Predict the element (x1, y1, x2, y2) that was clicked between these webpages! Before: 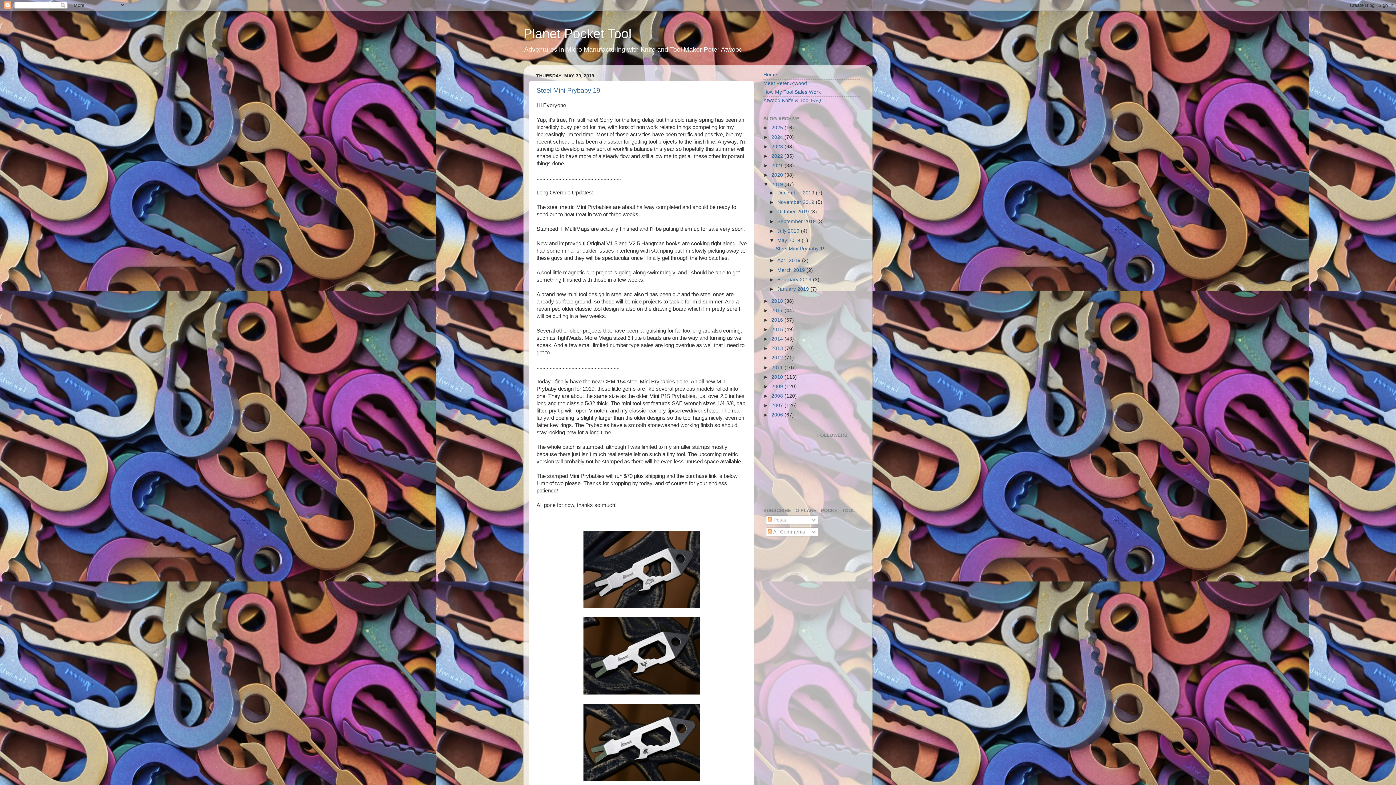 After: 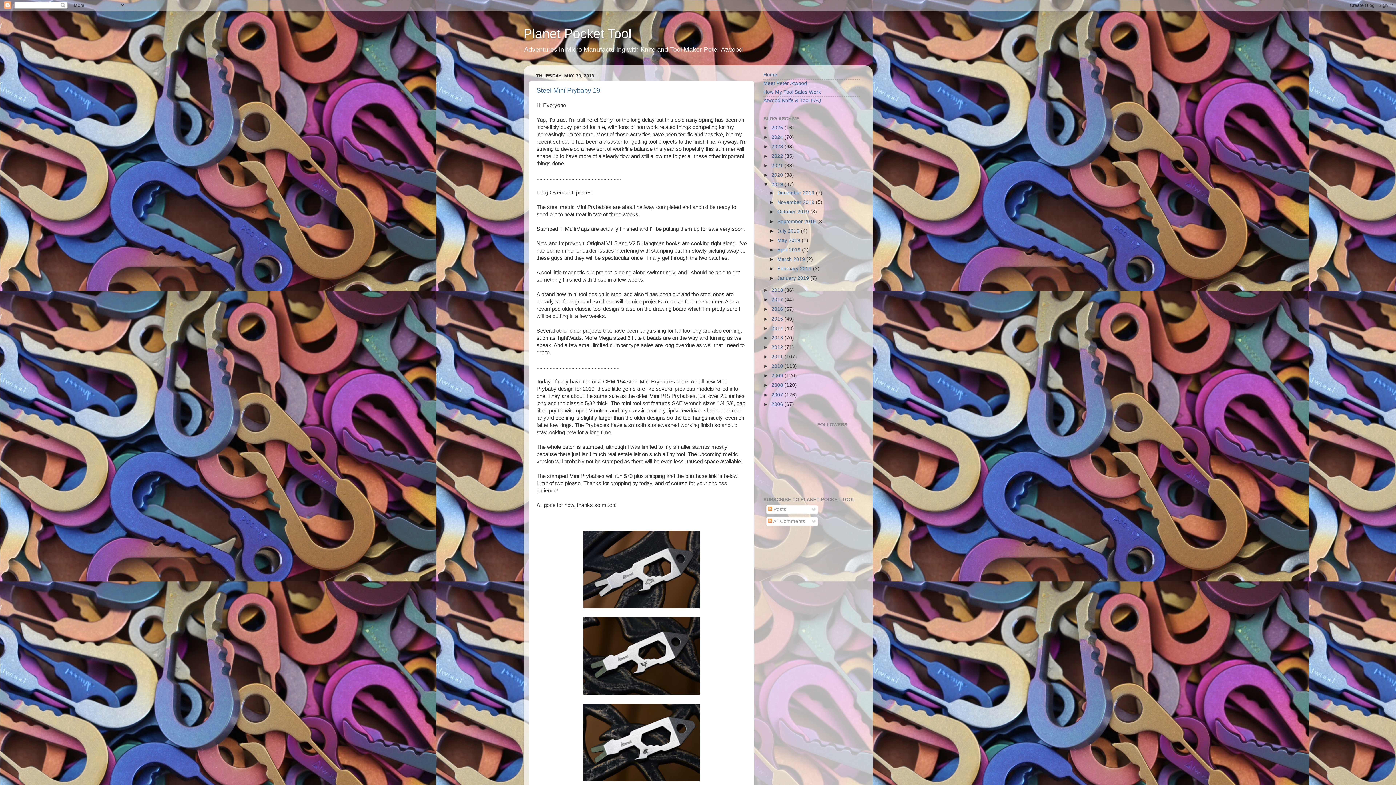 Action: label: ▼   bbox: (769, 237, 777, 243)